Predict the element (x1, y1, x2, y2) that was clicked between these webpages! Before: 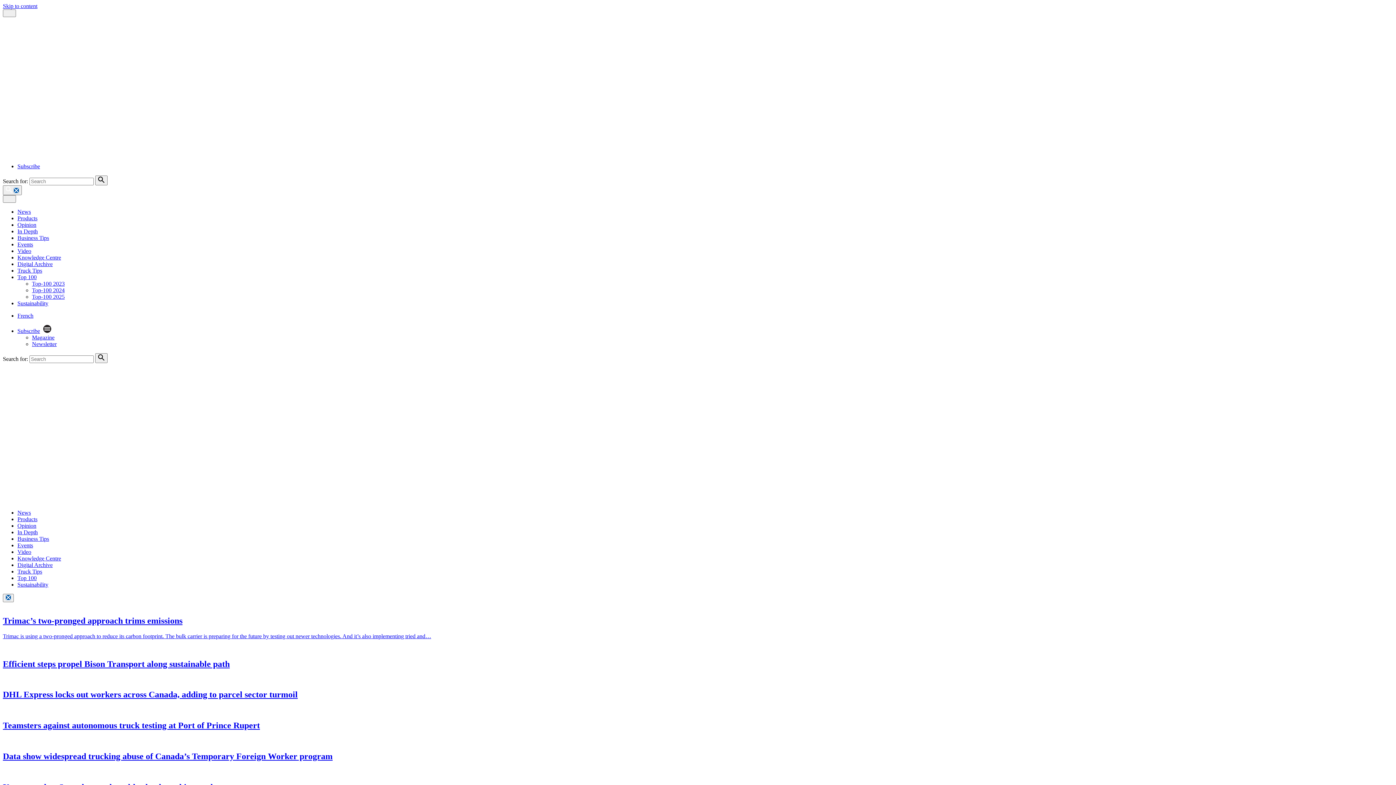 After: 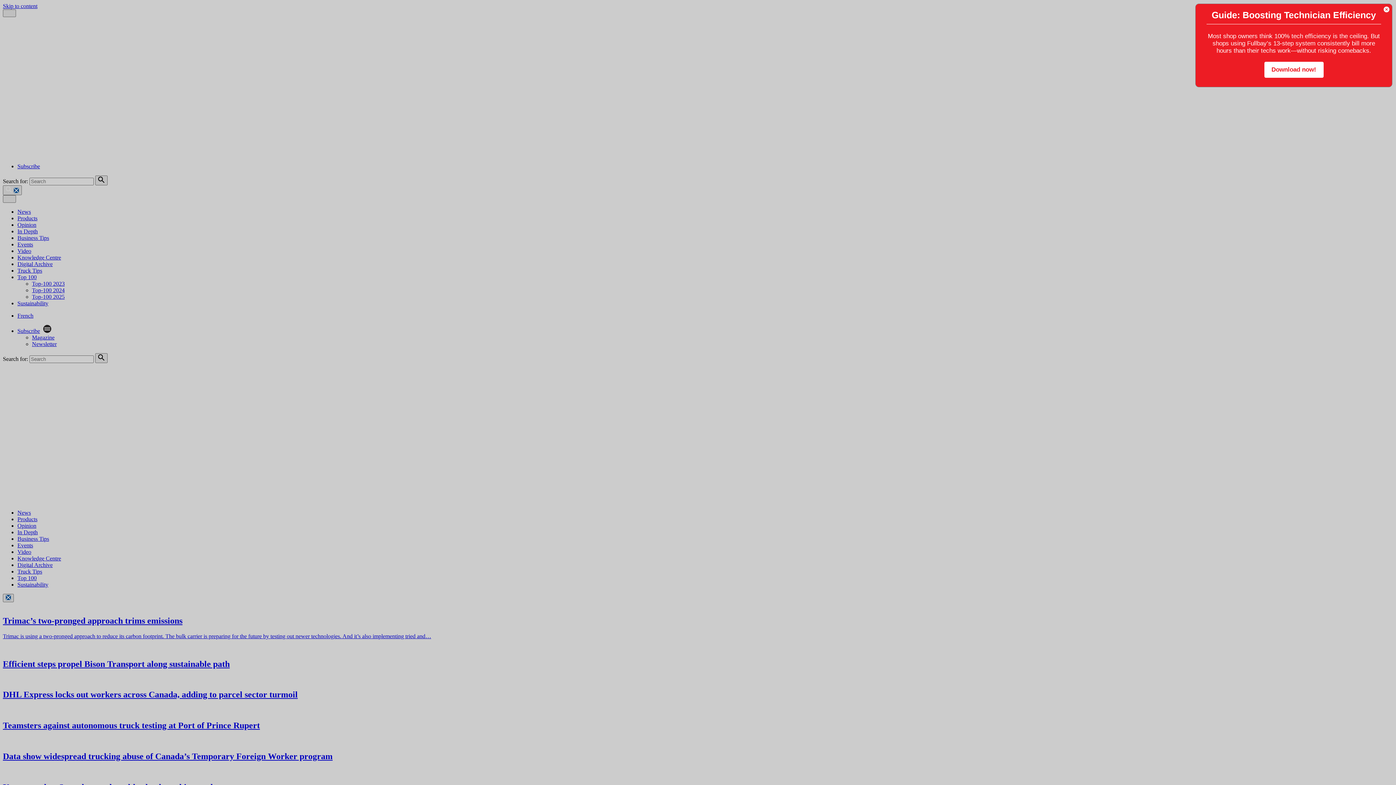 Action: bbox: (2, 9, 16, 17) label: Toggle navigation menu.